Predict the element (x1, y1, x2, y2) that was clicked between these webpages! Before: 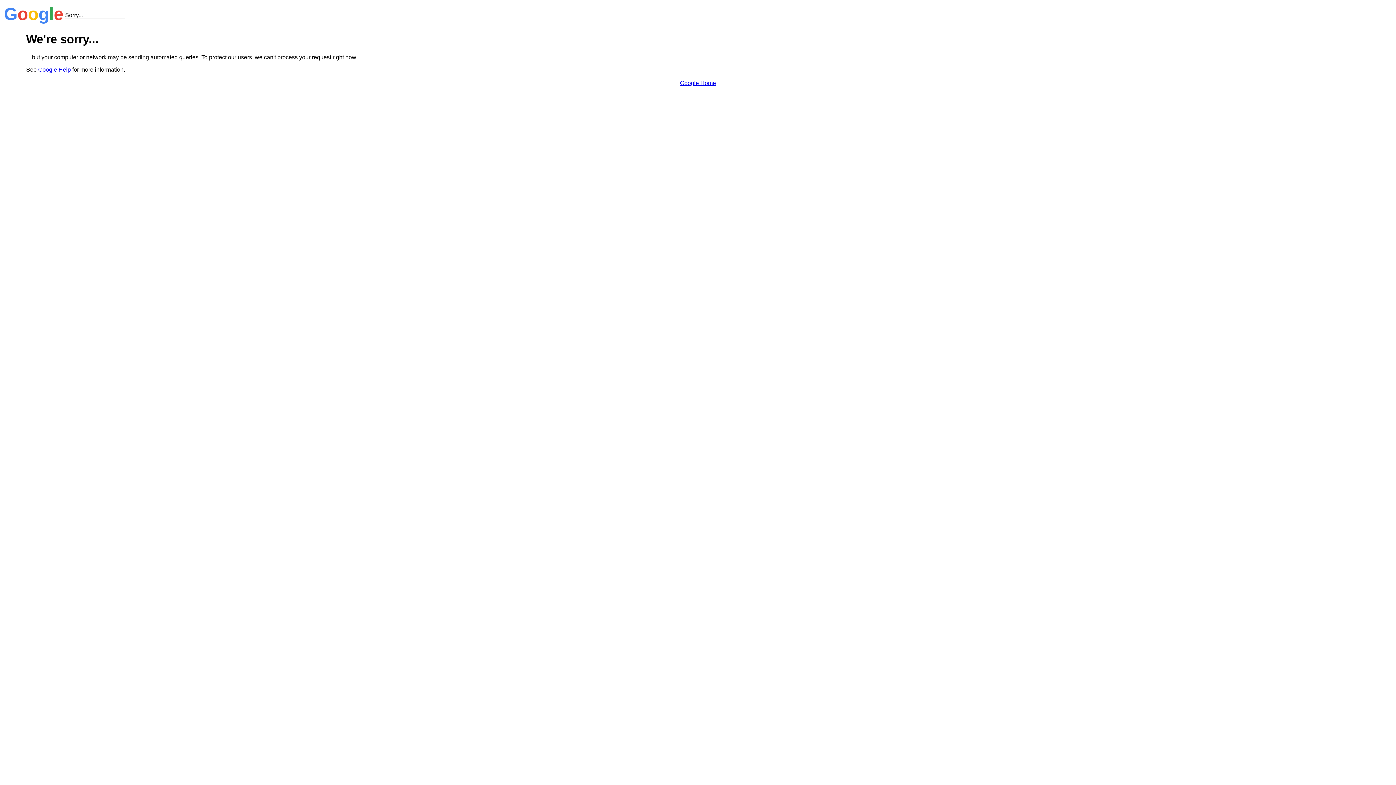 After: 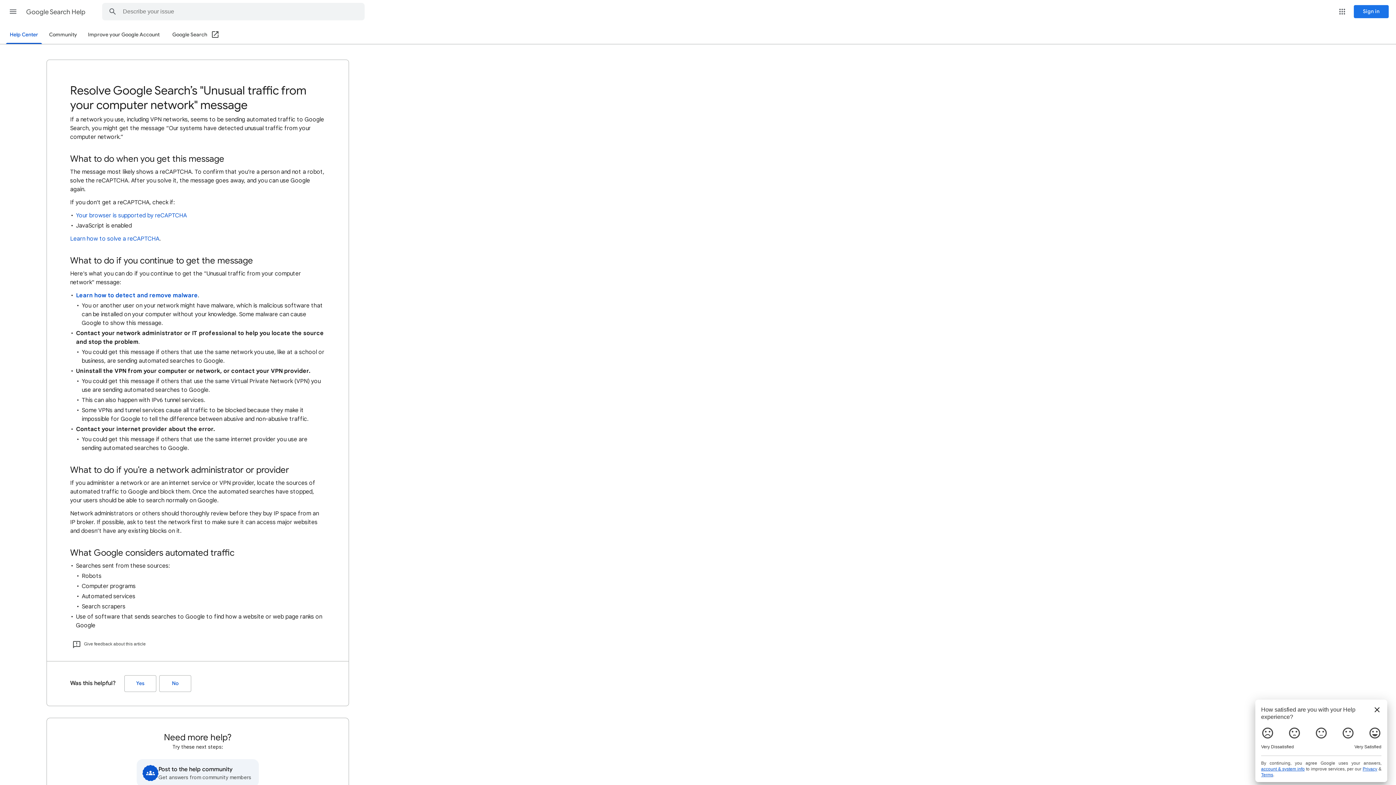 Action: label: Google Help bbox: (38, 66, 70, 72)